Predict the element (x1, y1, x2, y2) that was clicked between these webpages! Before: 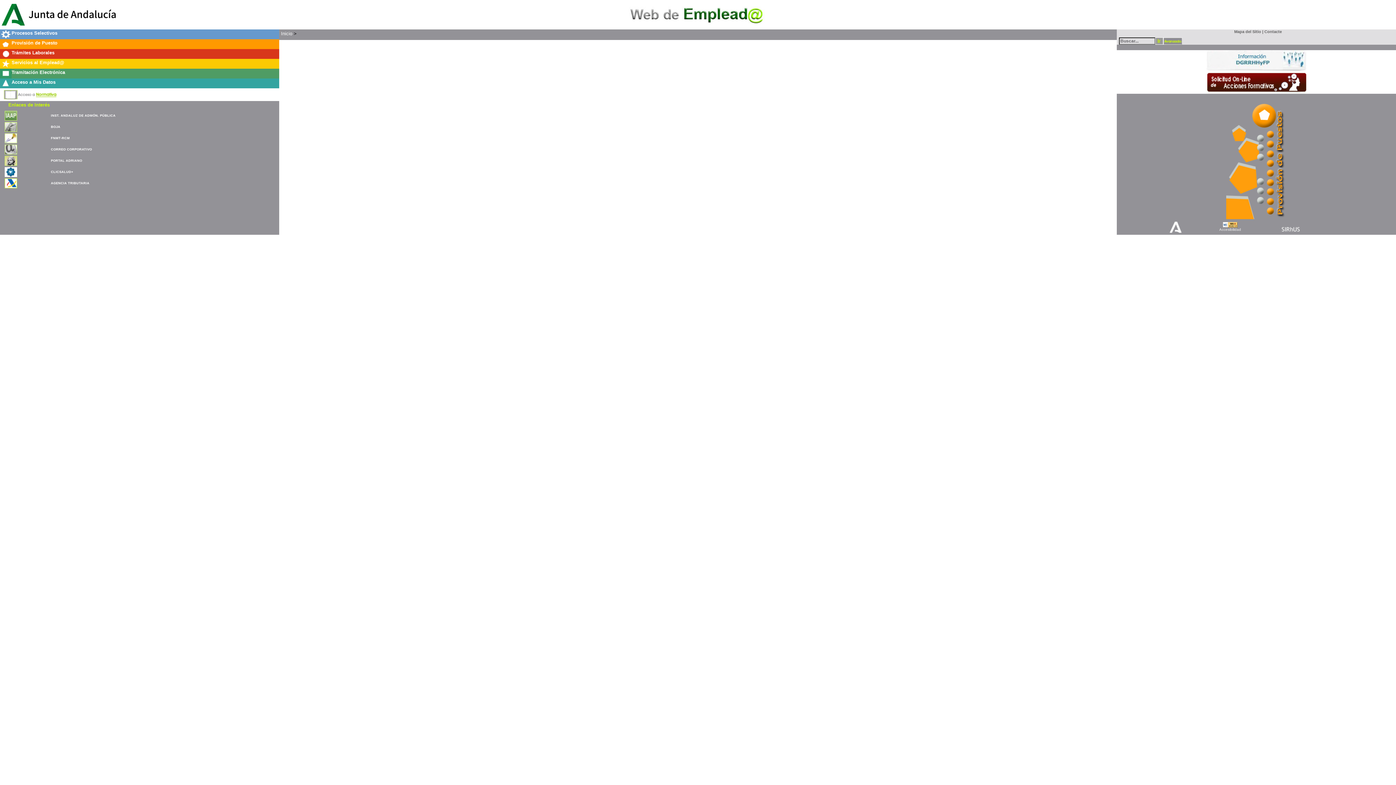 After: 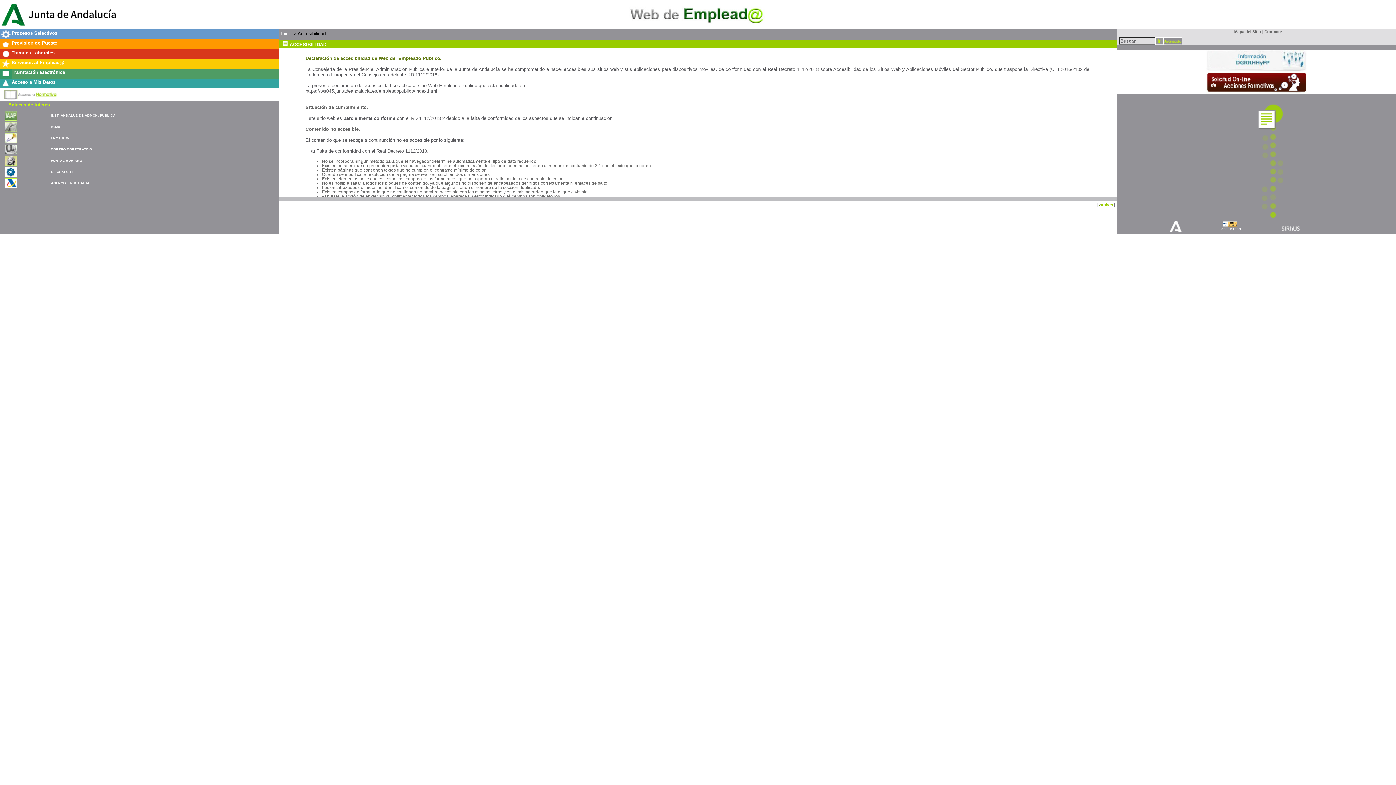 Action: label: Accesibilidad bbox: (1219, 227, 1241, 231)